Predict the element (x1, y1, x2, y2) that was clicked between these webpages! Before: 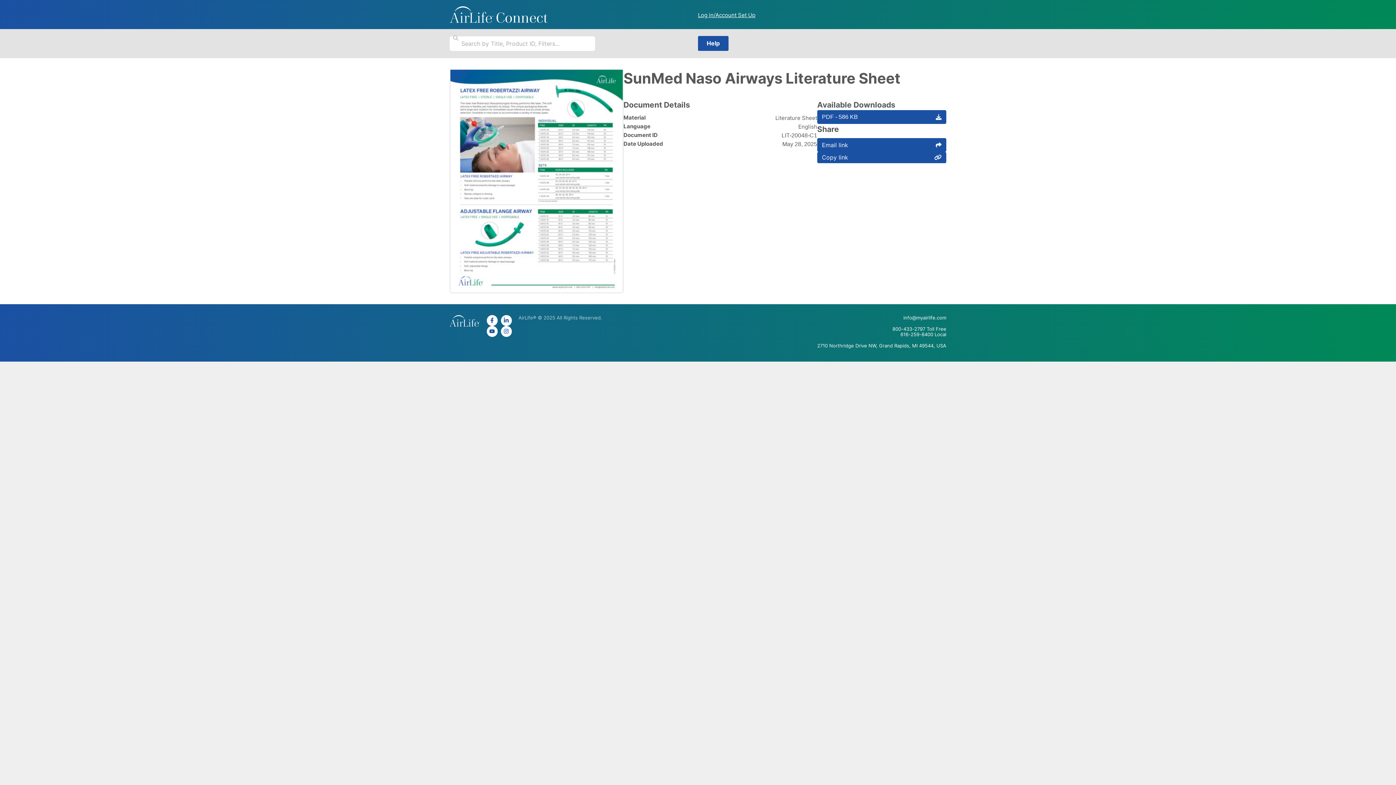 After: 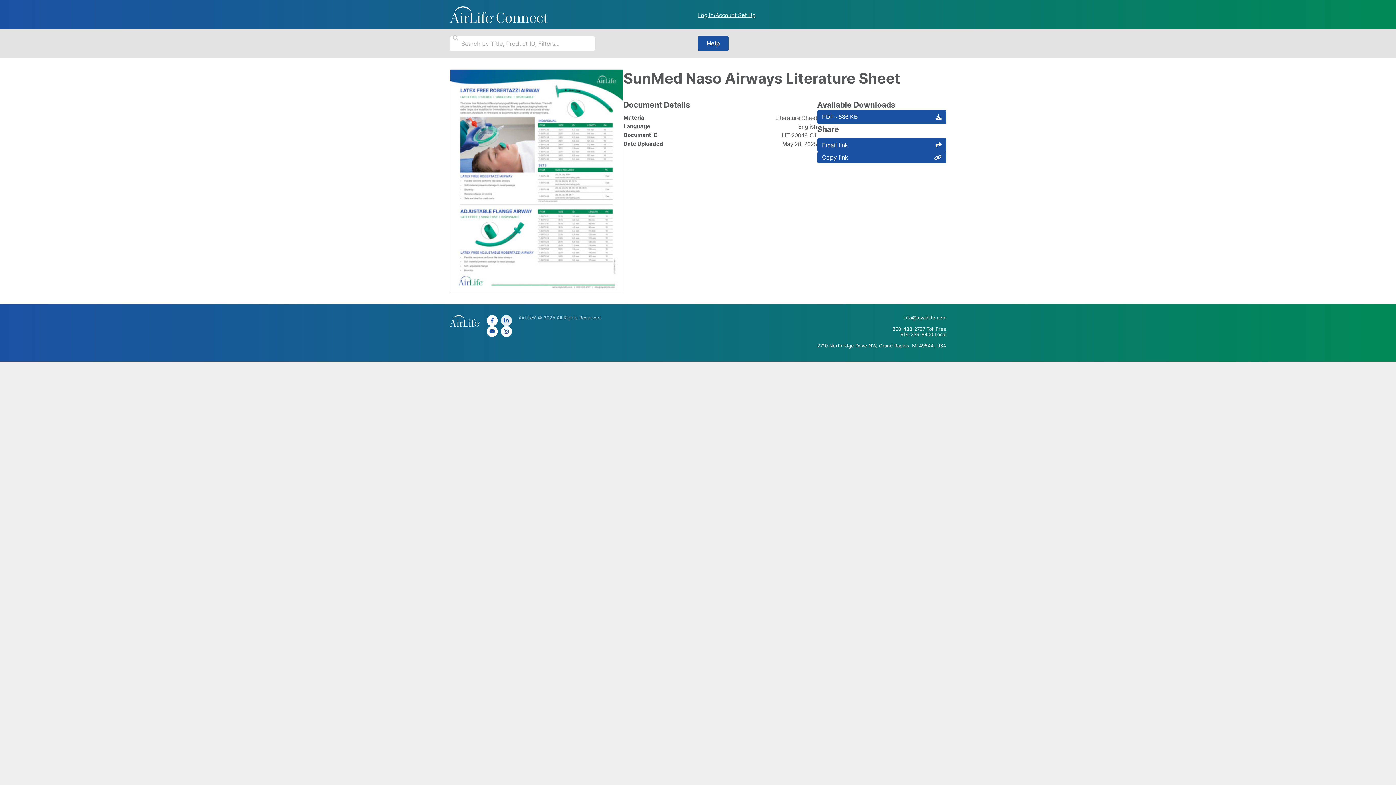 Action: label: Linkedin-in bbox: (500, 315, 511, 326)